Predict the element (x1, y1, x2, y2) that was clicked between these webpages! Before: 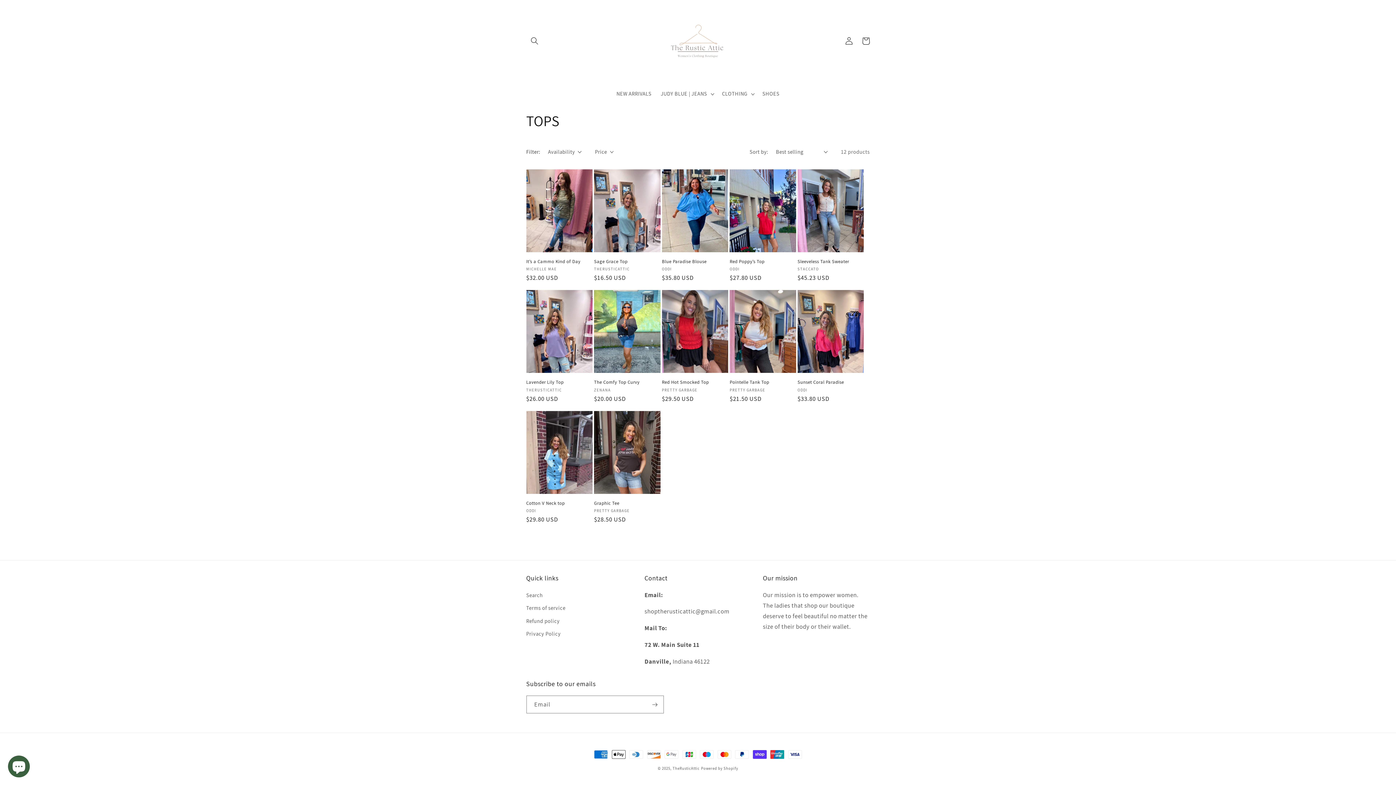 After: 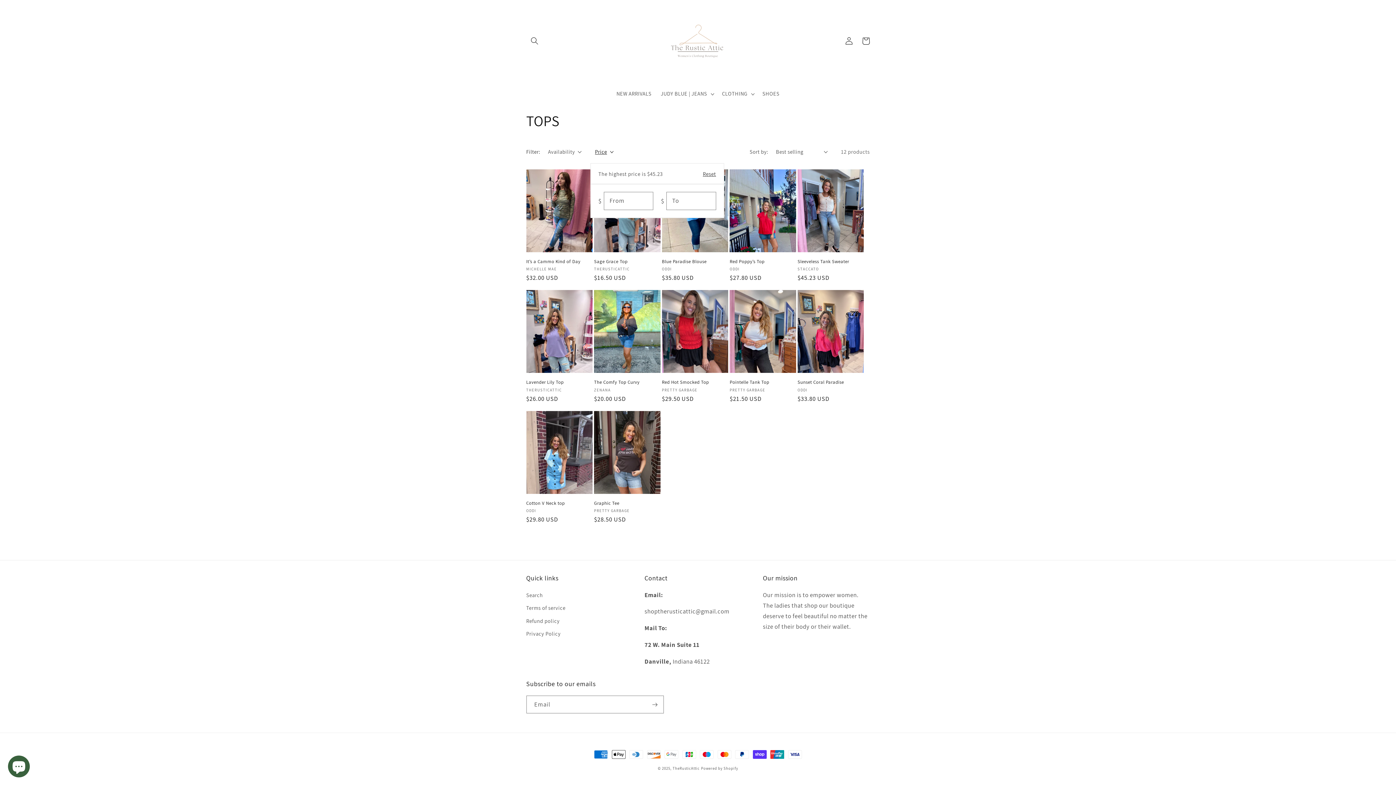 Action: bbox: (595, 147, 613, 155) label: Price